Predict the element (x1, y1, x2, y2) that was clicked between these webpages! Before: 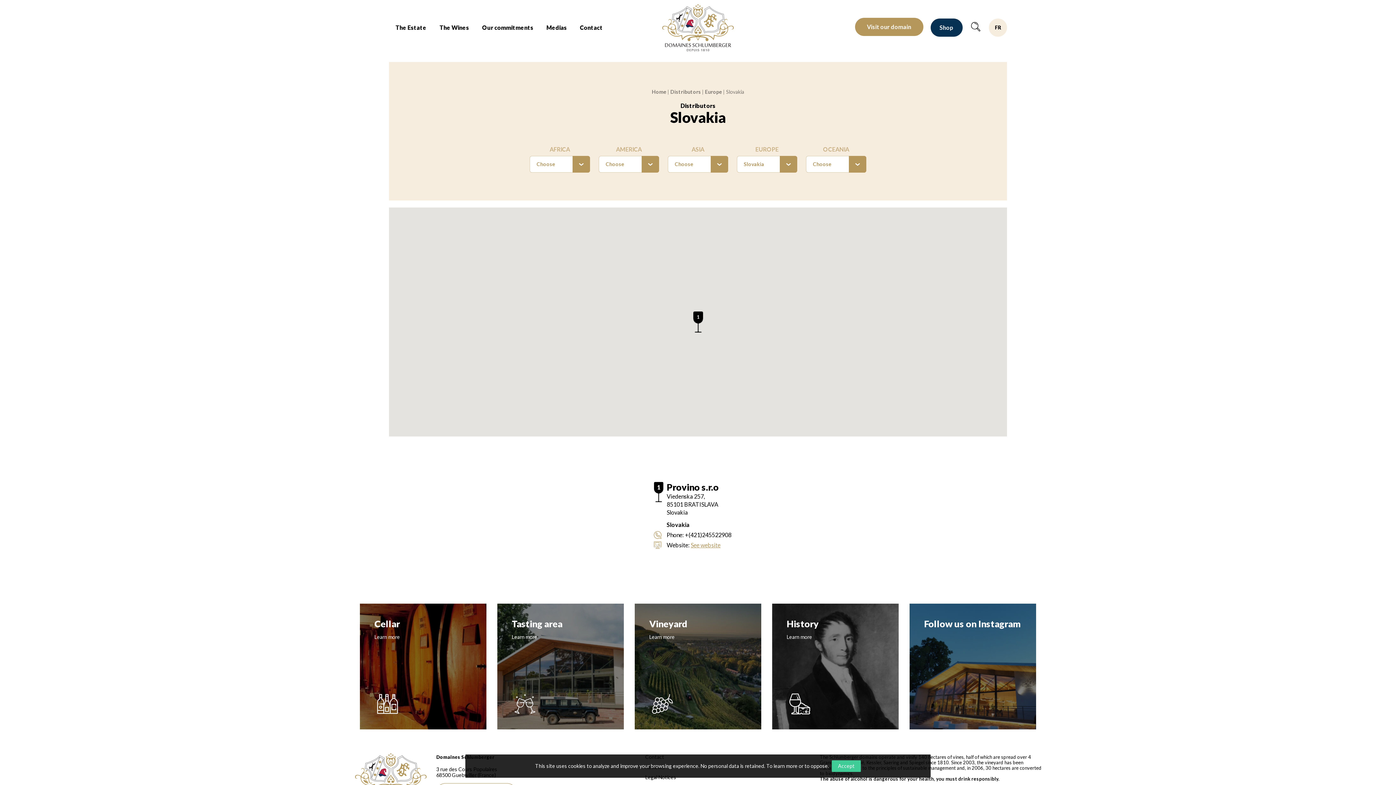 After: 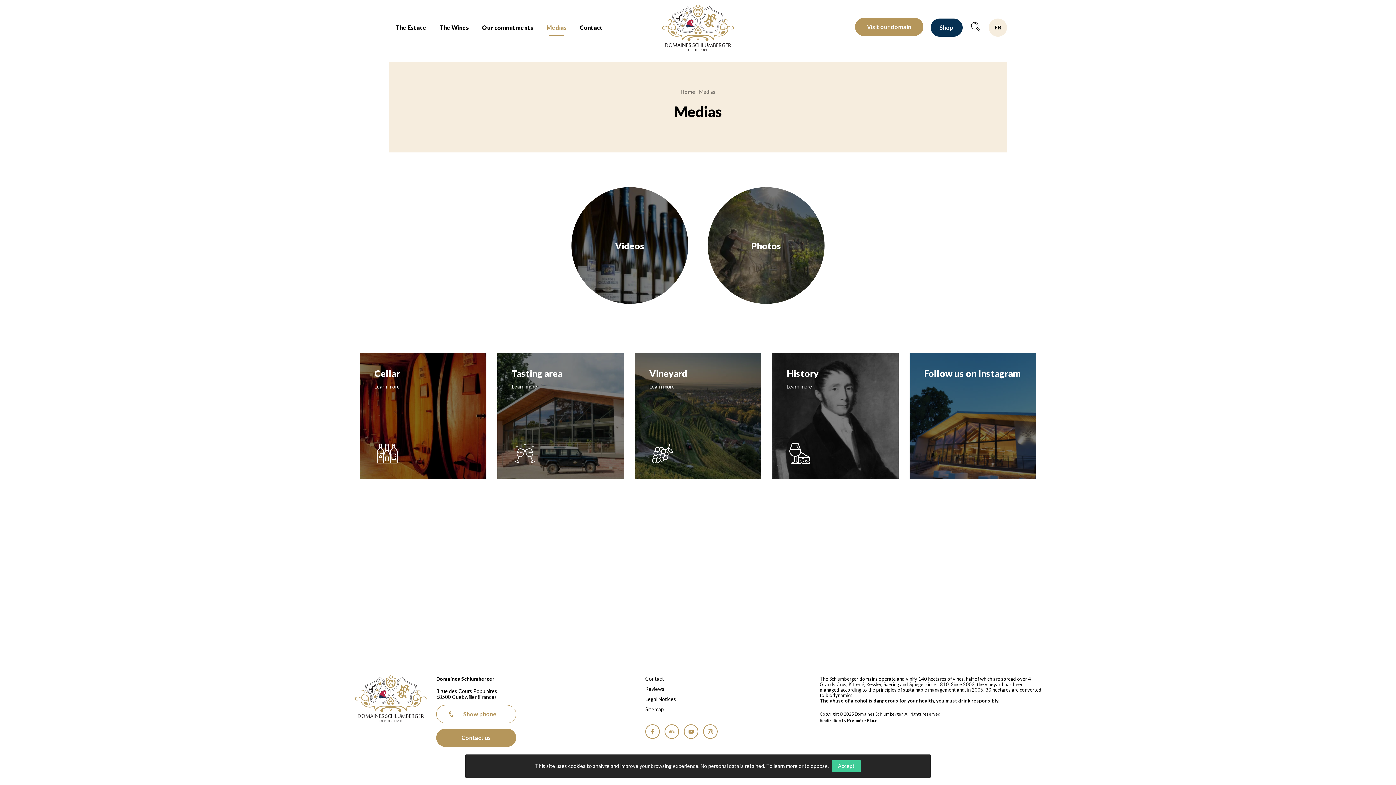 Action: bbox: (540, 18, 573, 36) label: Medias